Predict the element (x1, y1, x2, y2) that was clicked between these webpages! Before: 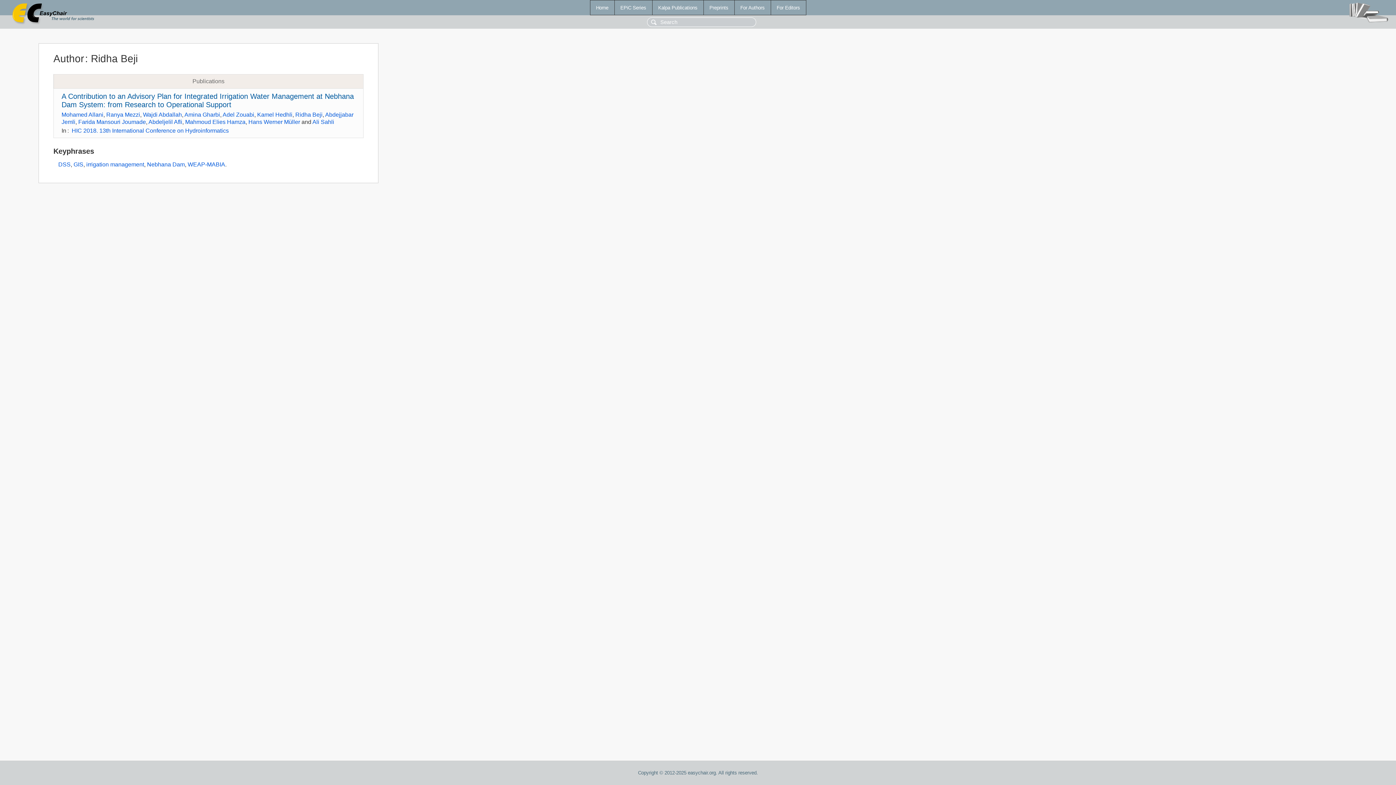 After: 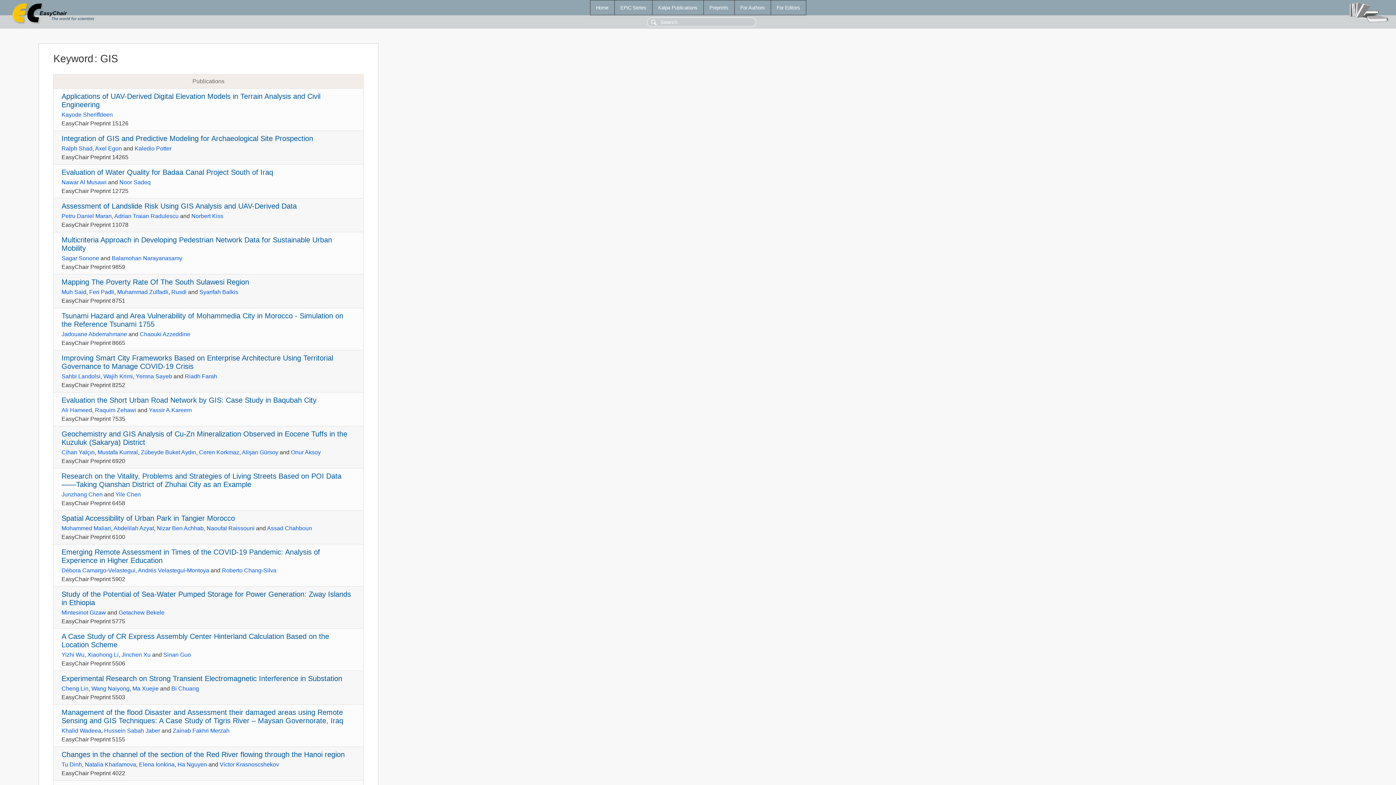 Action: bbox: (73, 161, 83, 167) label: GIS